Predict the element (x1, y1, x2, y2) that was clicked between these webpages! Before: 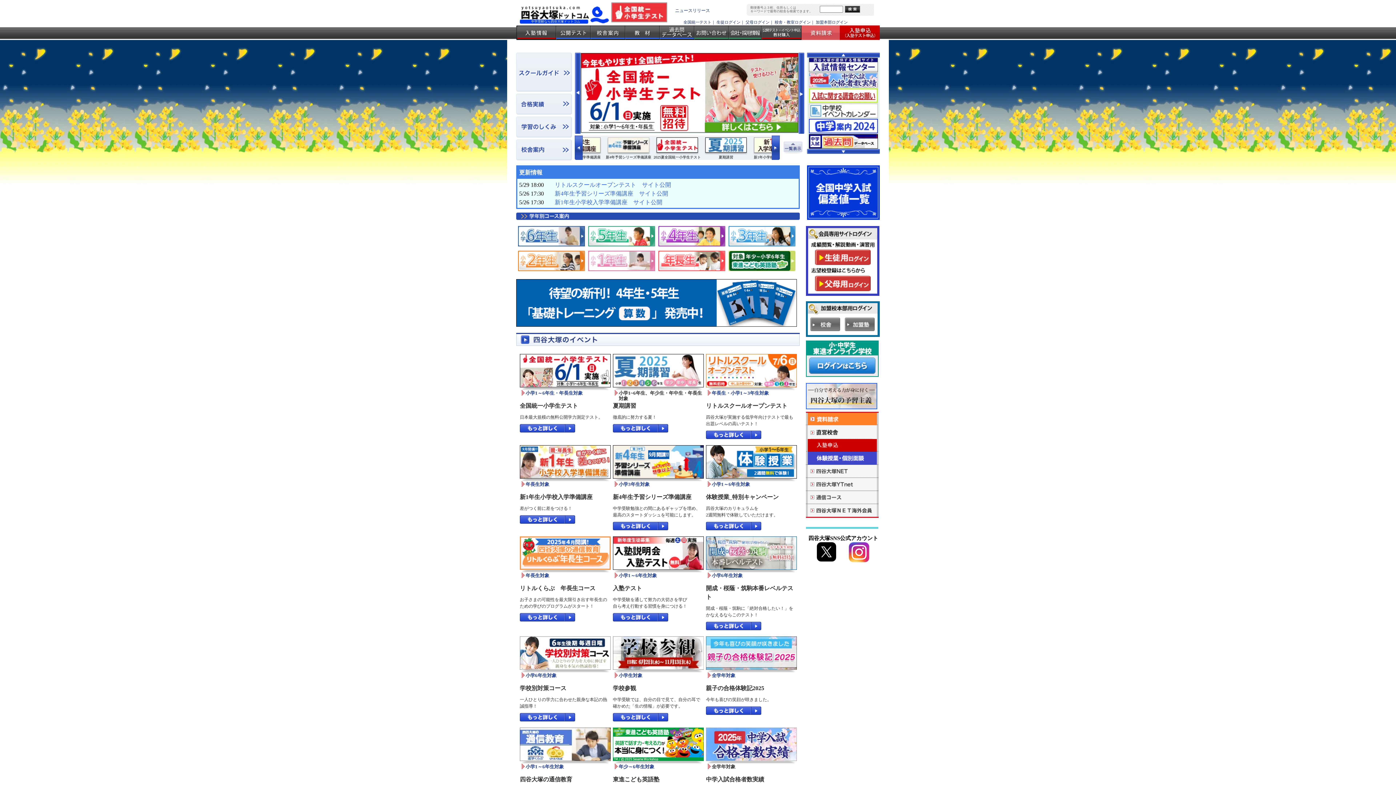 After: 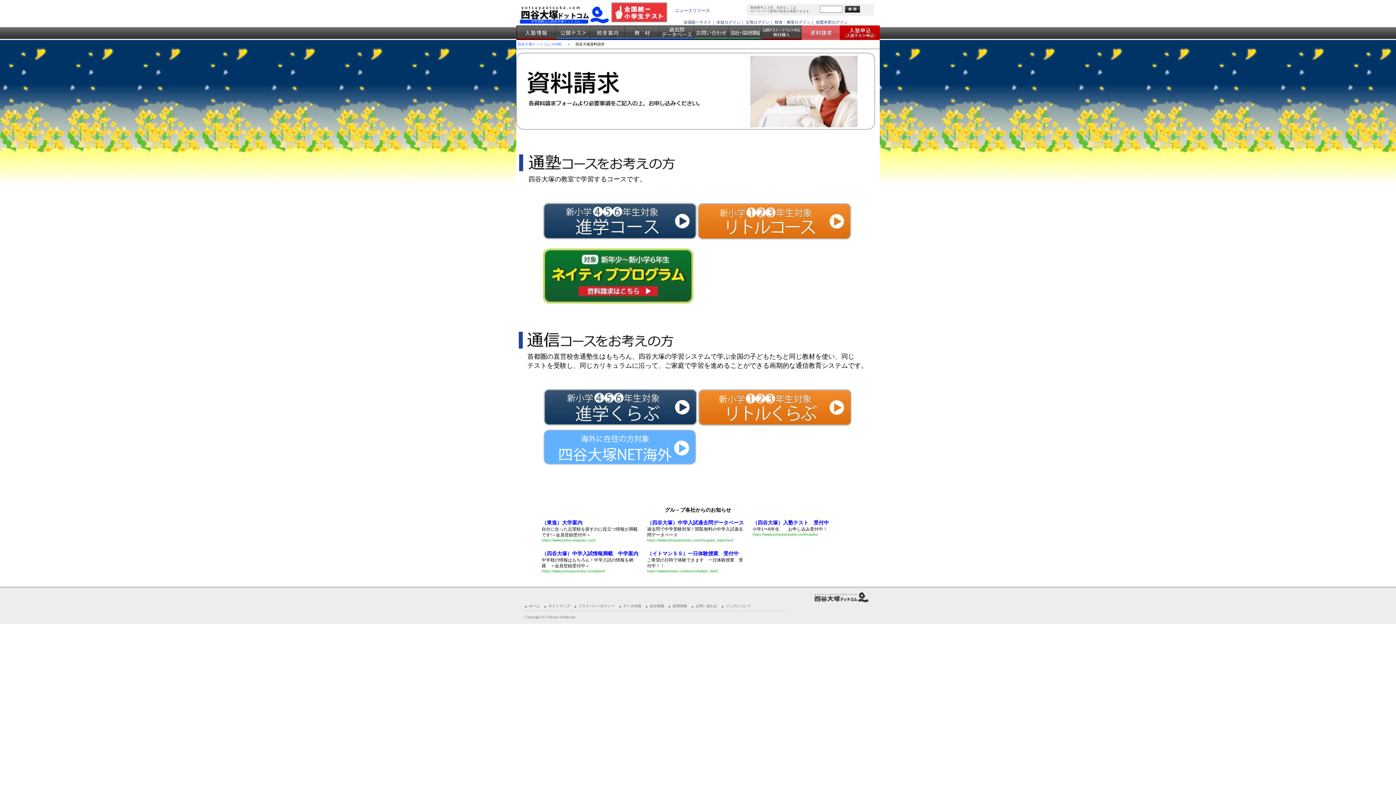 Action: label: 資料請求 bbox: (801, 25, 845, 40)